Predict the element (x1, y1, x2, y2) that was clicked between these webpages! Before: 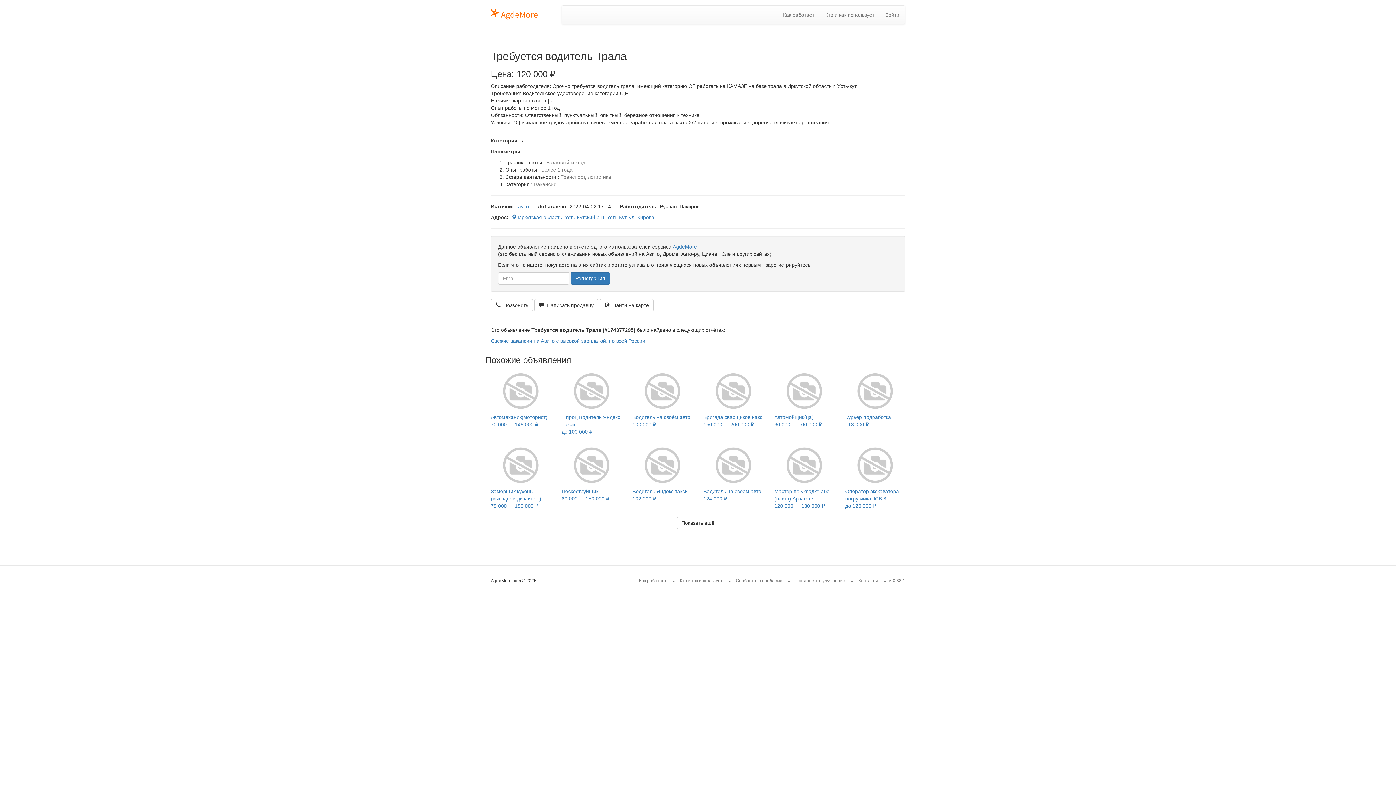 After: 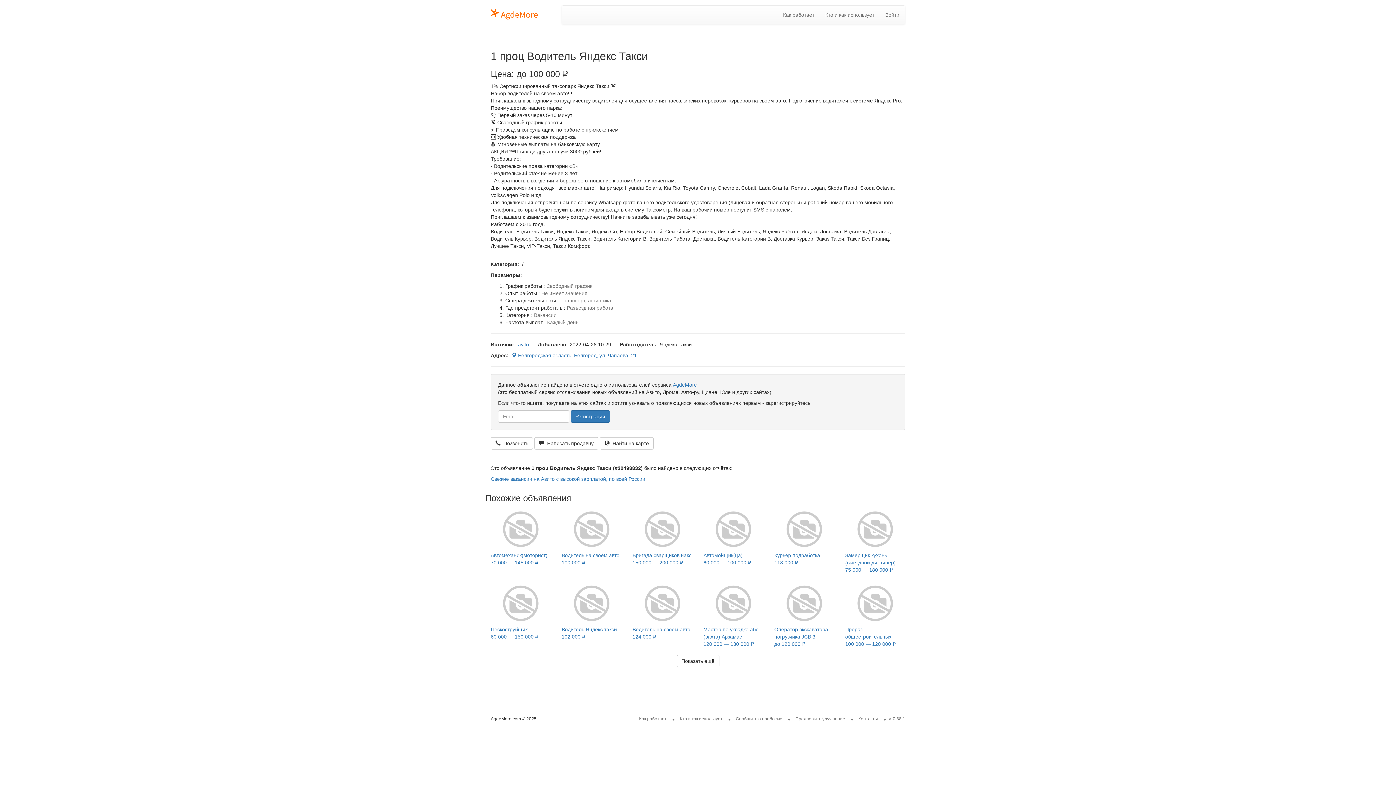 Action: bbox: (561, 368, 621, 434) label: 1 проц Водитель Яндекс Такси
до 100 000 ₽